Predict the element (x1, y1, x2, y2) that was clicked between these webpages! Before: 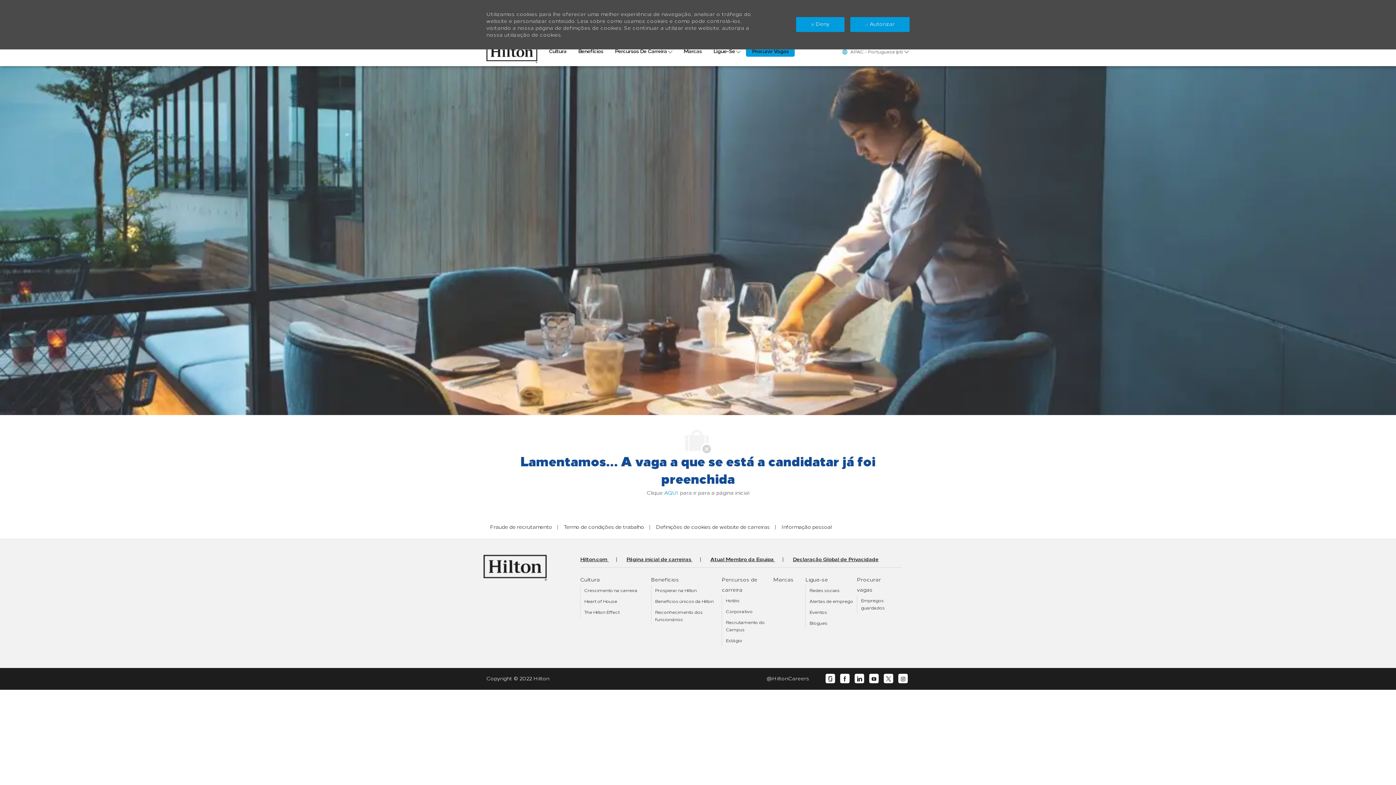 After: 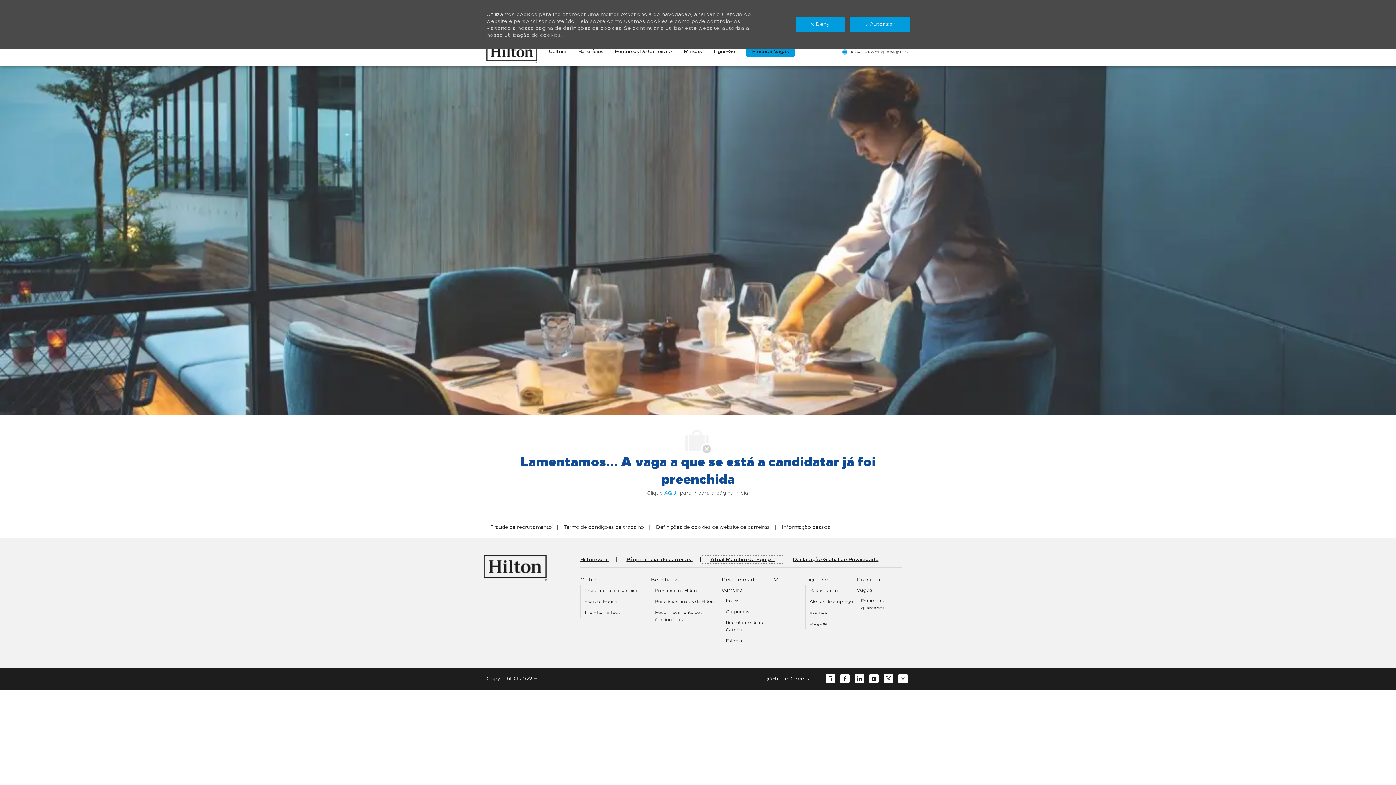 Action: label: Atual Membro da Equipa  bbox: (703, 556, 782, 562)